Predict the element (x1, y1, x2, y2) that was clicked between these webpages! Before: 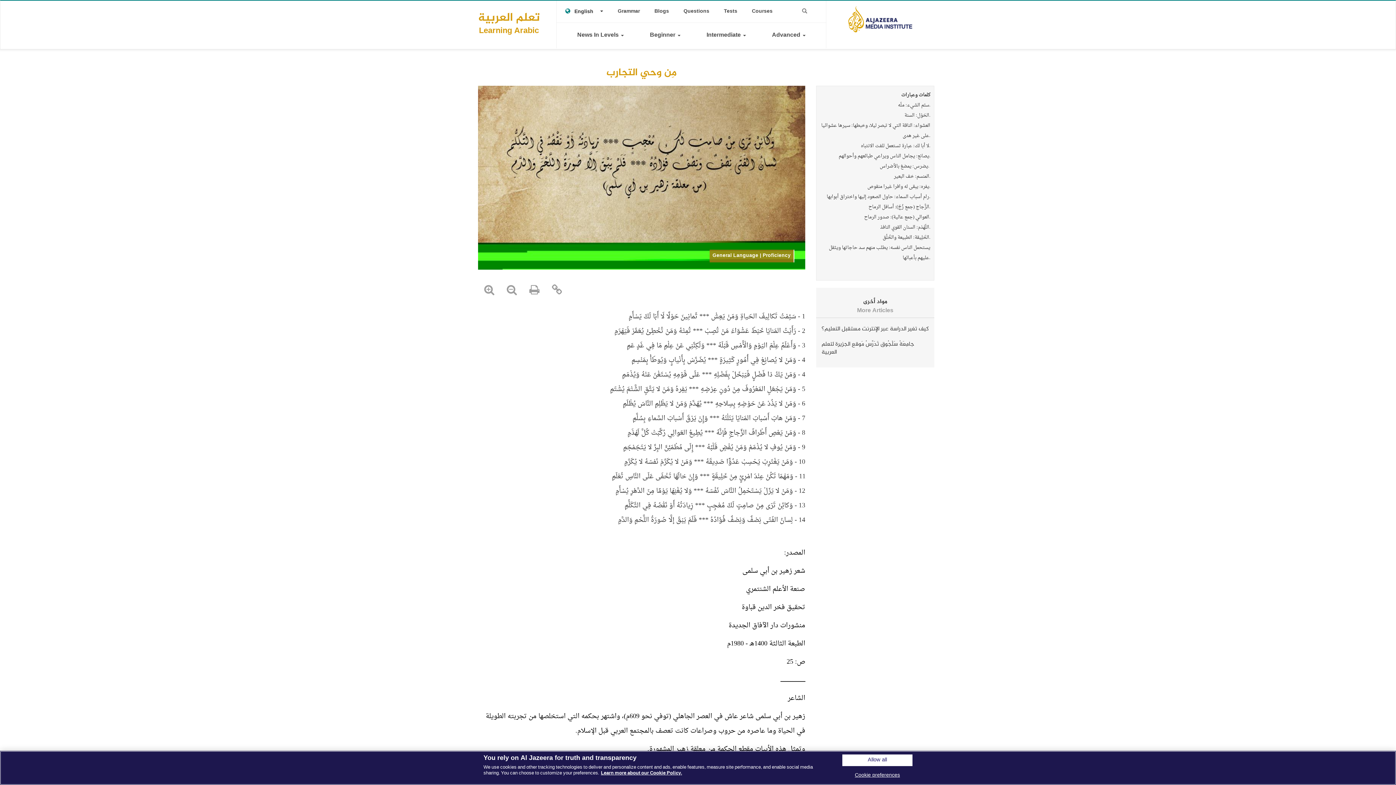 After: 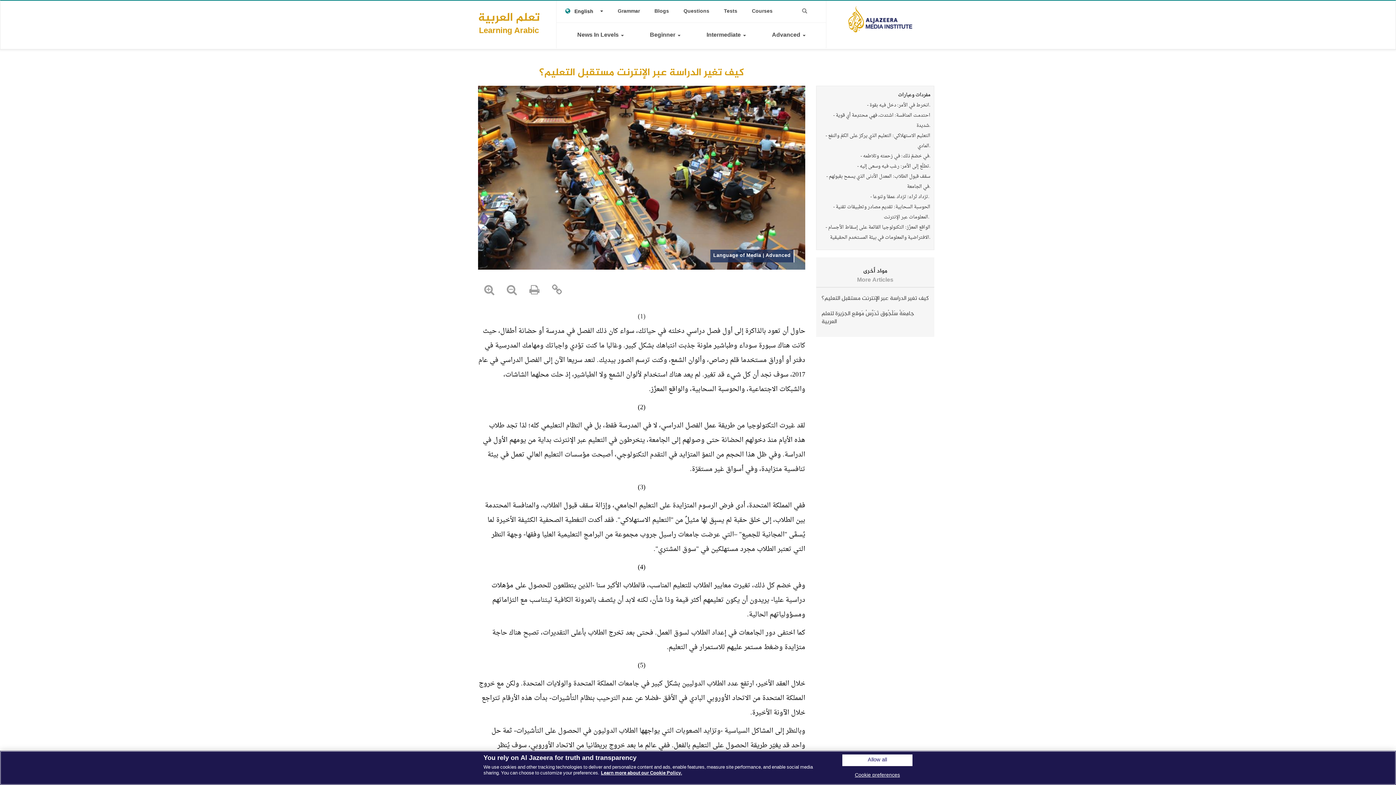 Action: label: كيف تغير الدراسة عبر الإنترنت مستقبل التعليم؟ bbox: (821, 324, 929, 334)